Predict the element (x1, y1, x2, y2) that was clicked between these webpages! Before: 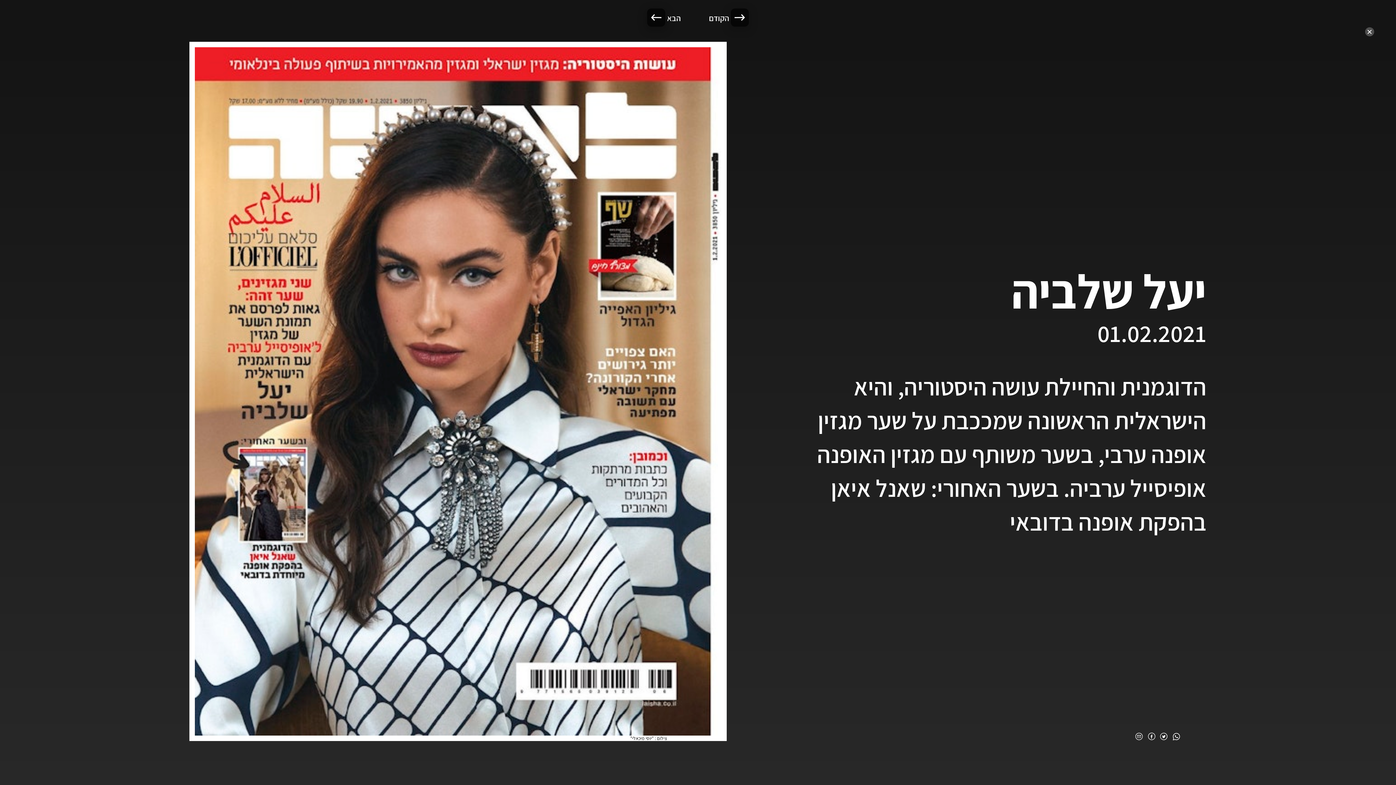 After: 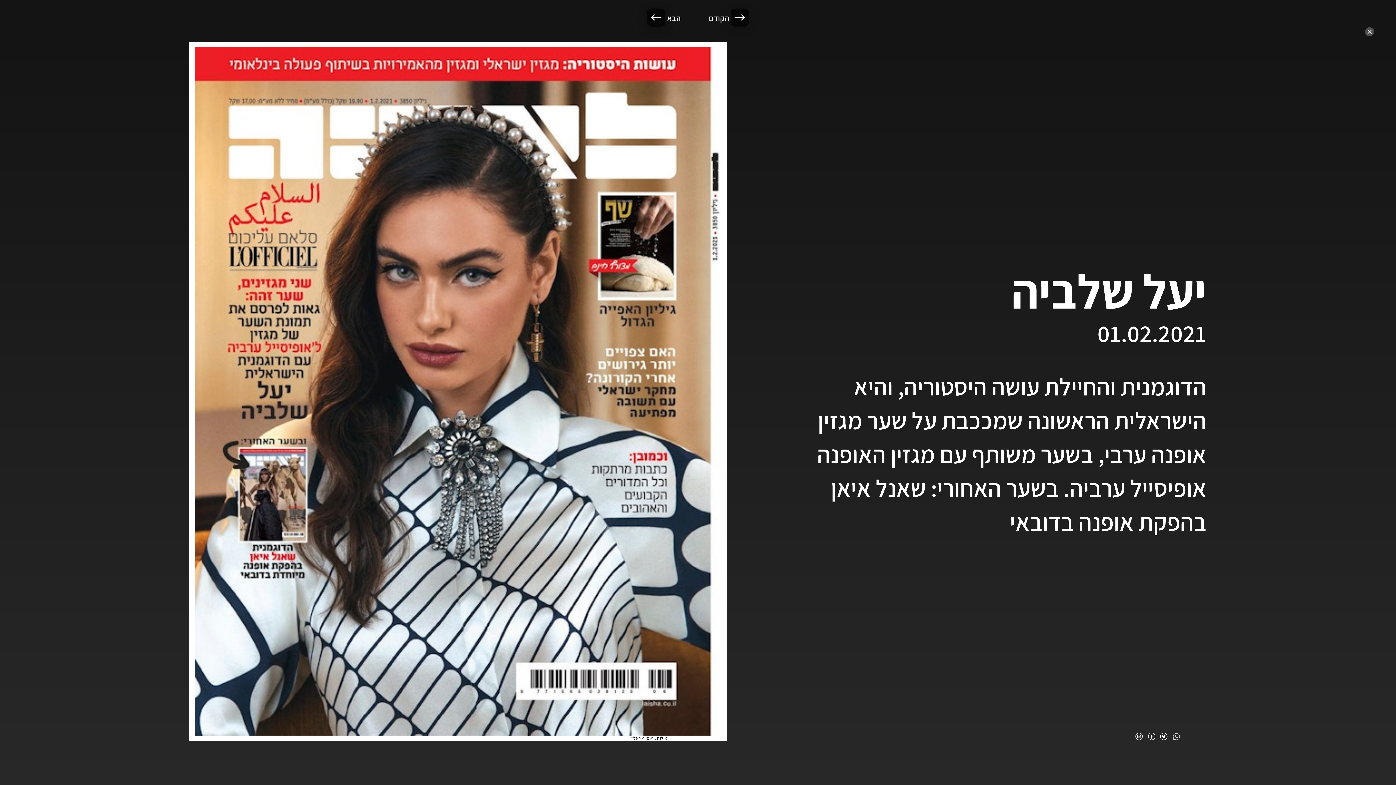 Action: bbox: (1172, 733, 1180, 741)